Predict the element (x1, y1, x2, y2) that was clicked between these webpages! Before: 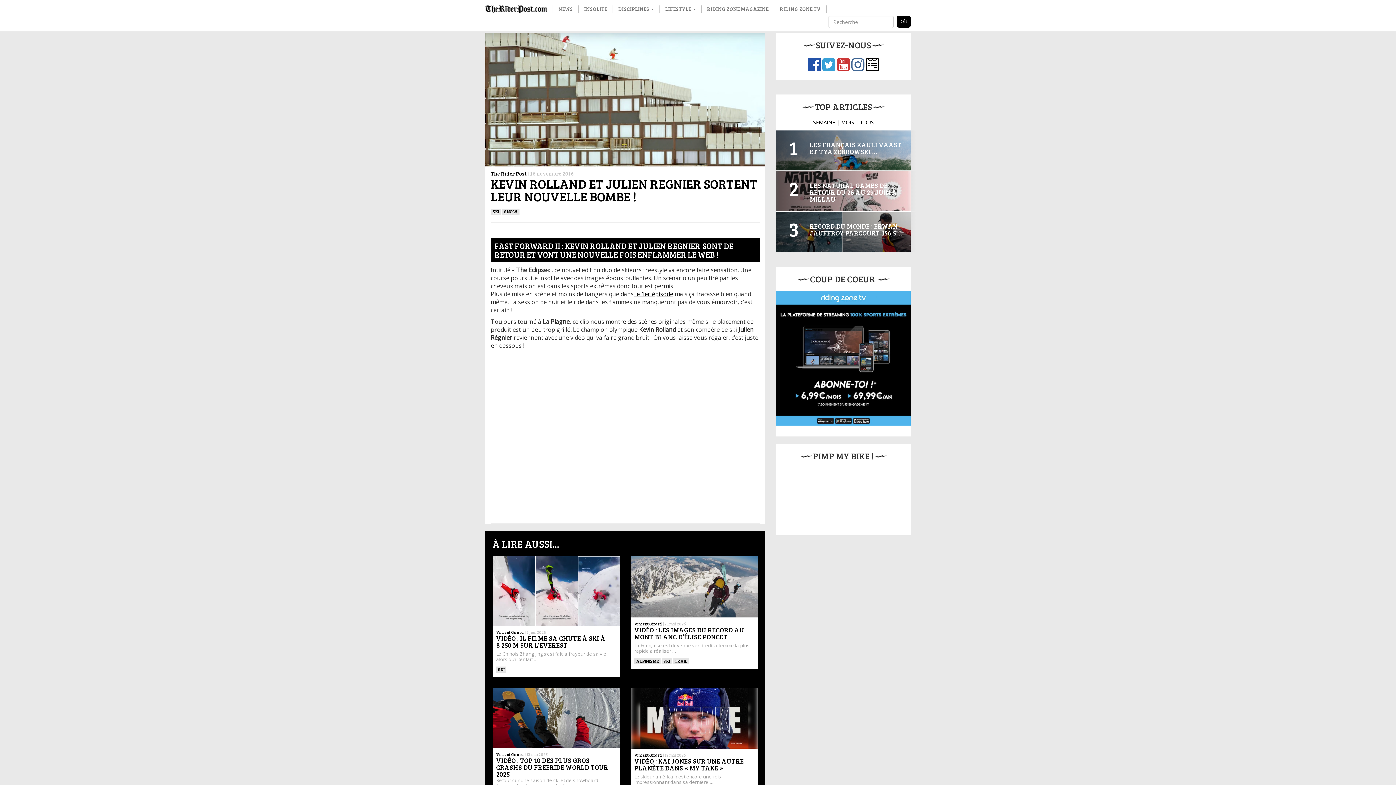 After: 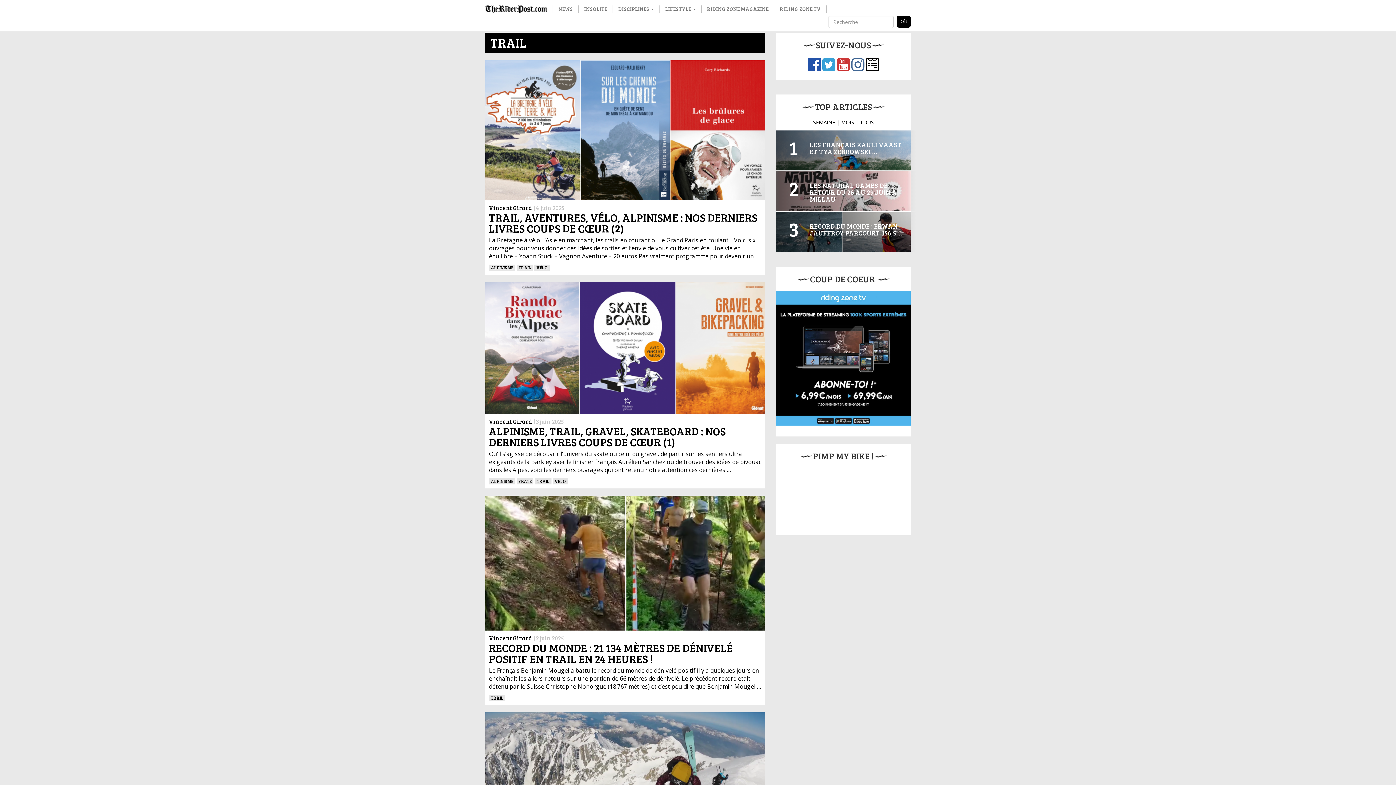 Action: label: TRAIL bbox: (673, 658, 689, 664)